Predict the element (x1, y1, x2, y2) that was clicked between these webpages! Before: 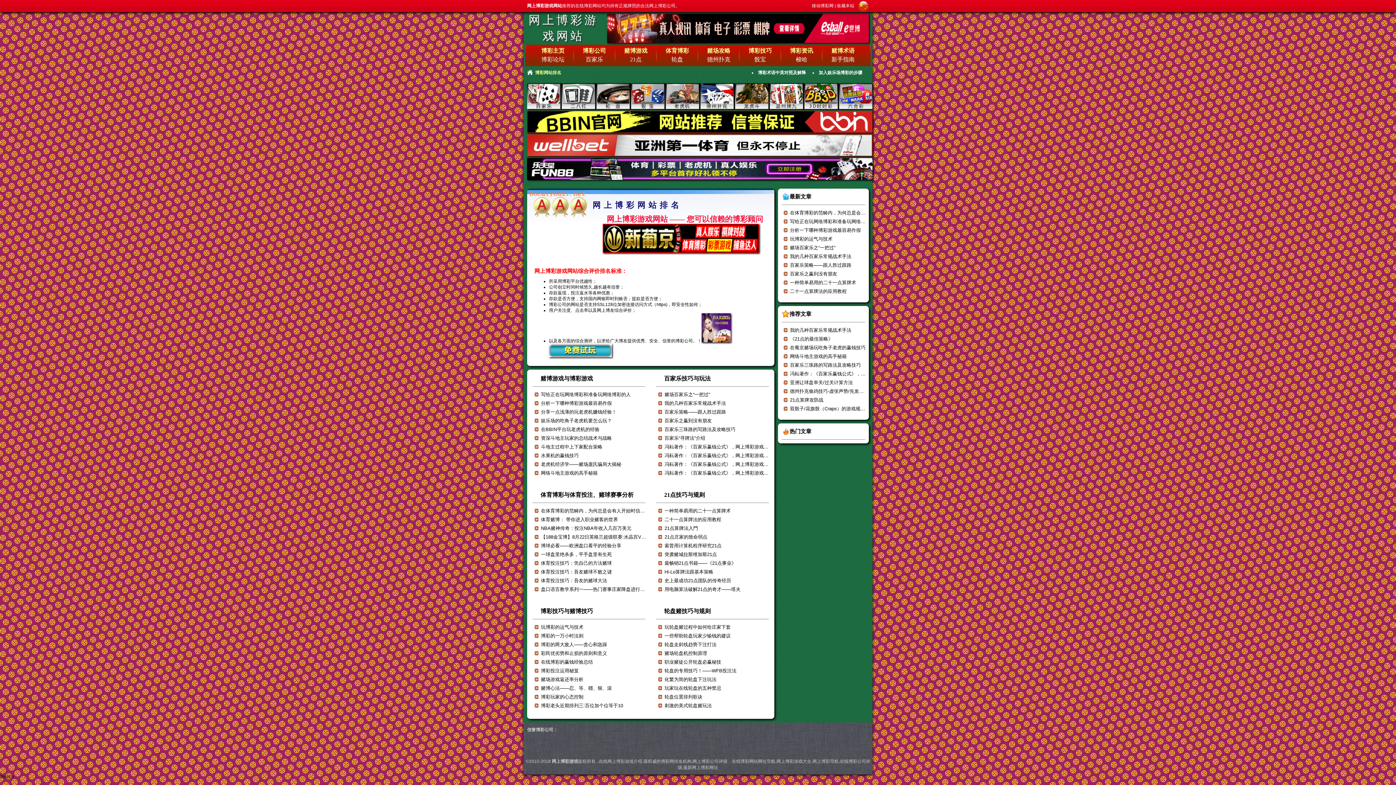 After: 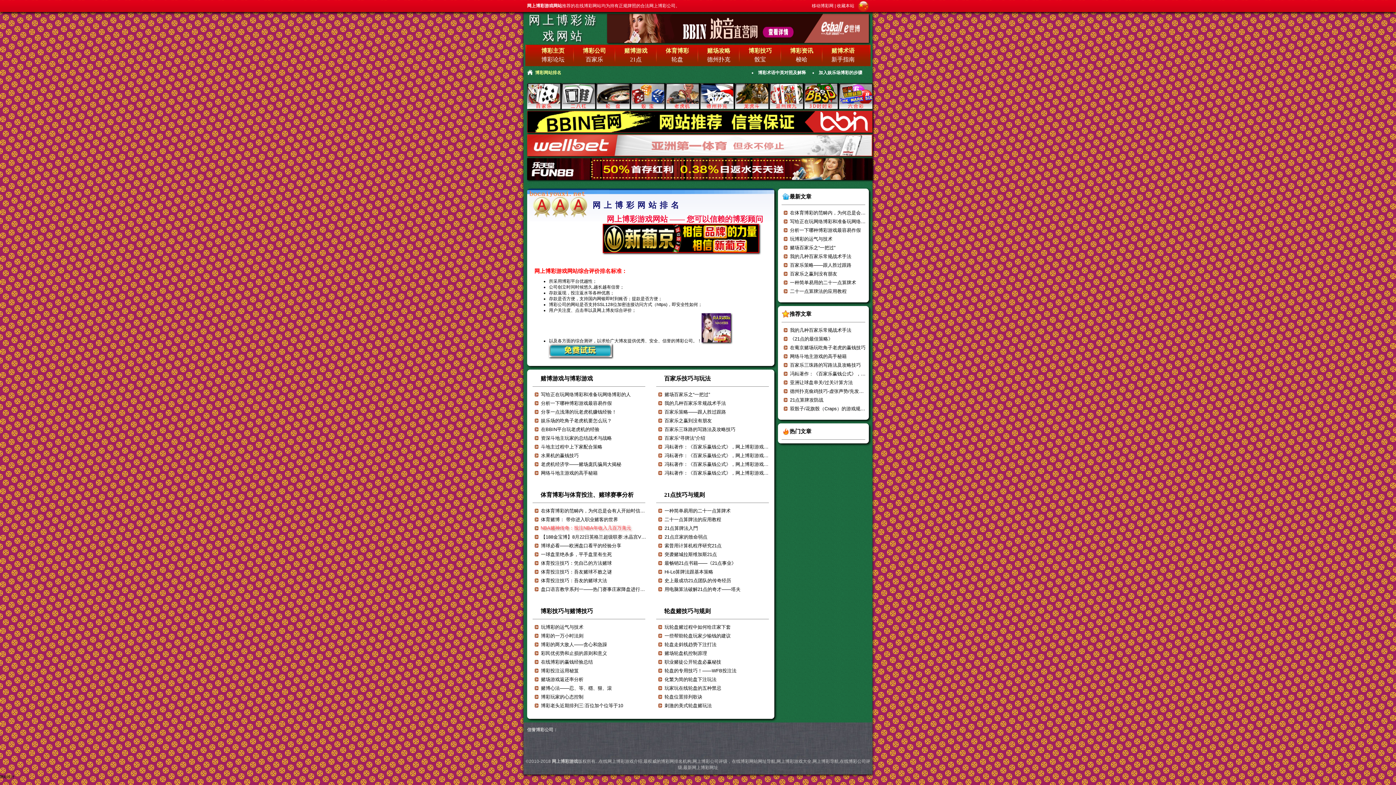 Action: label: NBA赌神传奇：投注NBA年收入几百万美元 bbox: (541, 525, 631, 531)